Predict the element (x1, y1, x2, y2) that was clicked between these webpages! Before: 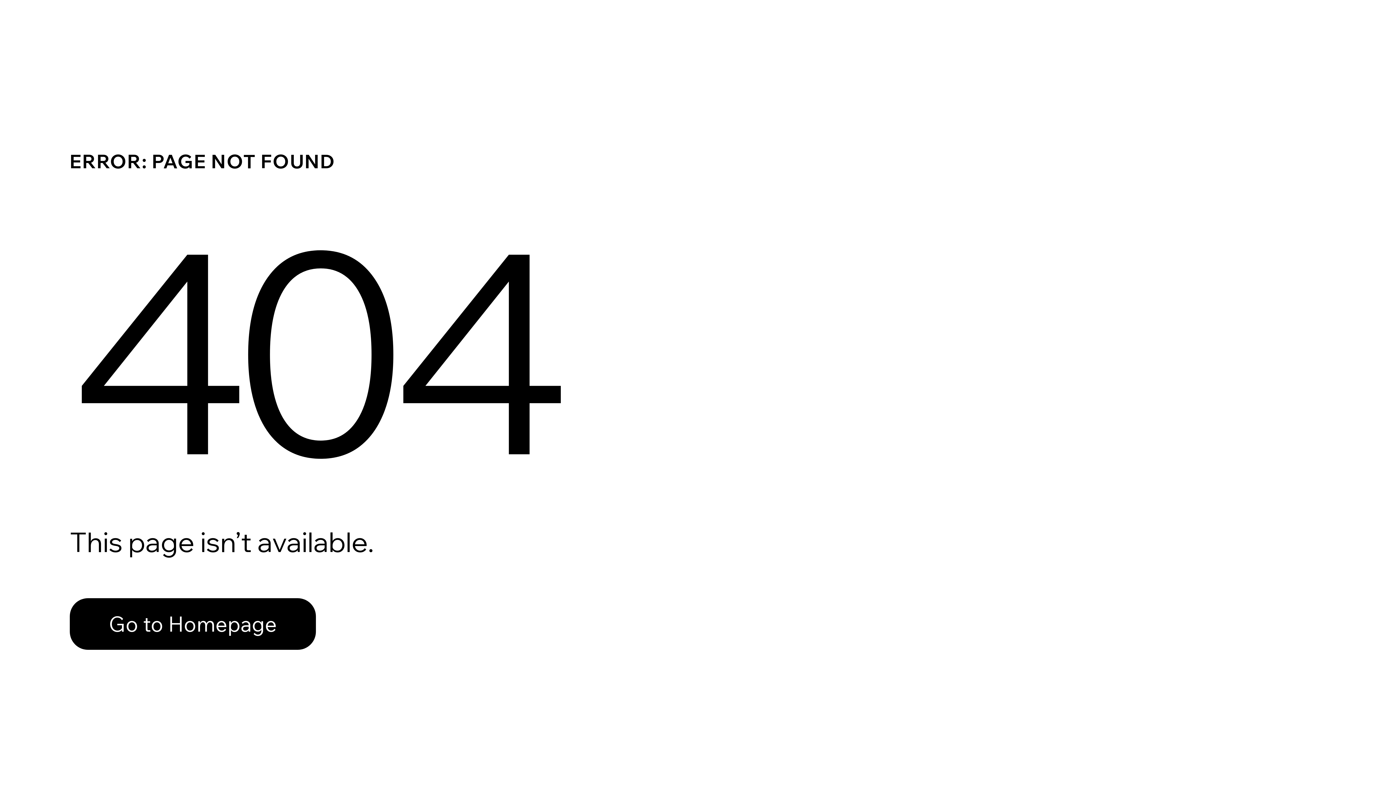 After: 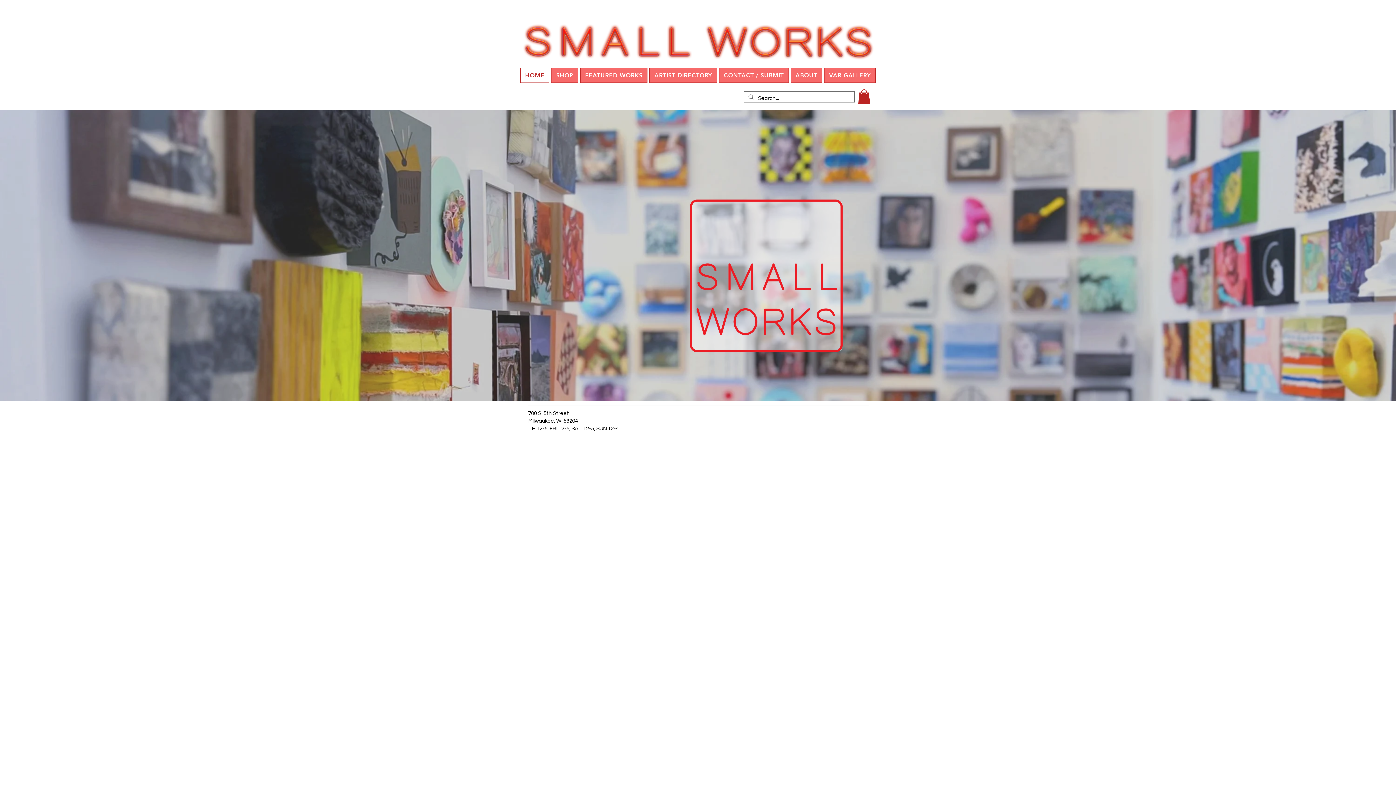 Action: bbox: (69, 598, 316, 650) label: Go to Homepage